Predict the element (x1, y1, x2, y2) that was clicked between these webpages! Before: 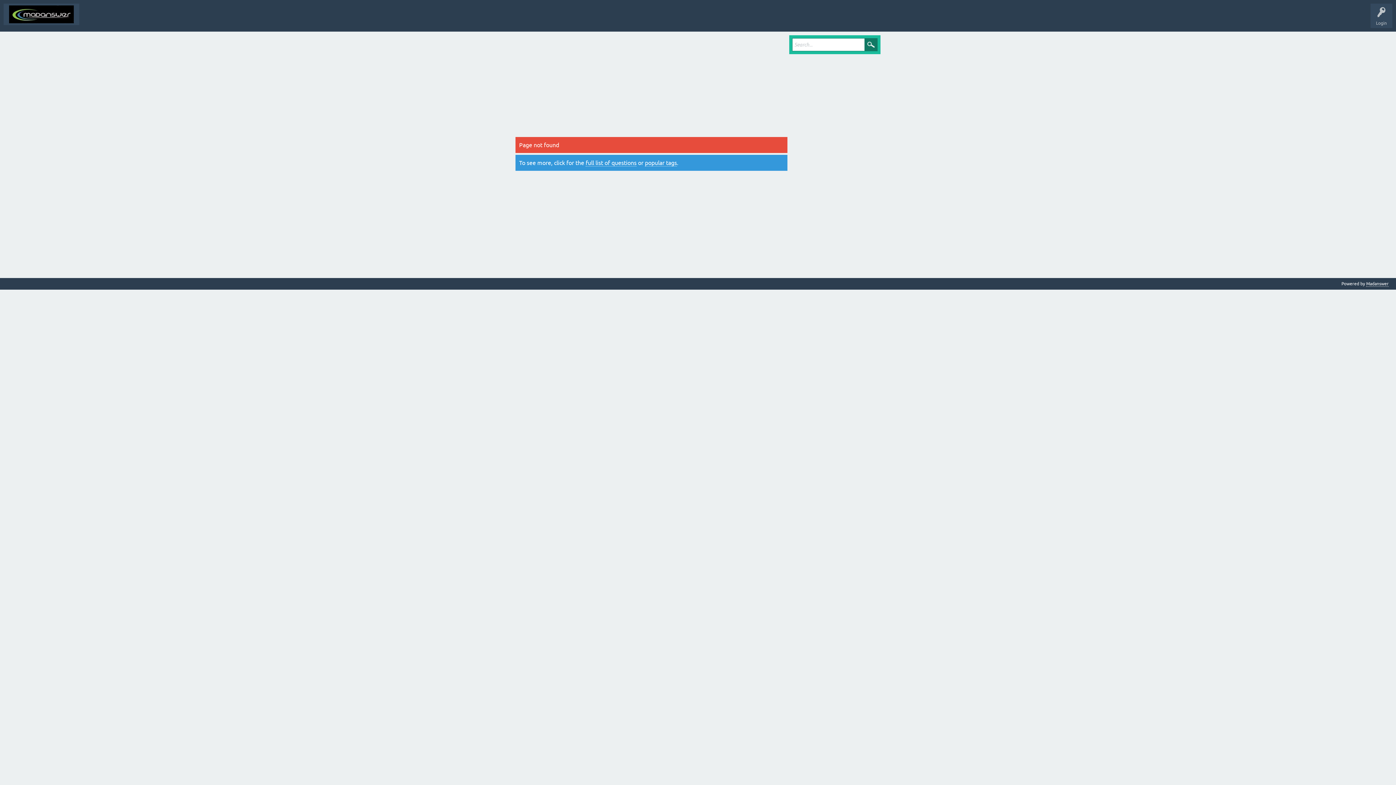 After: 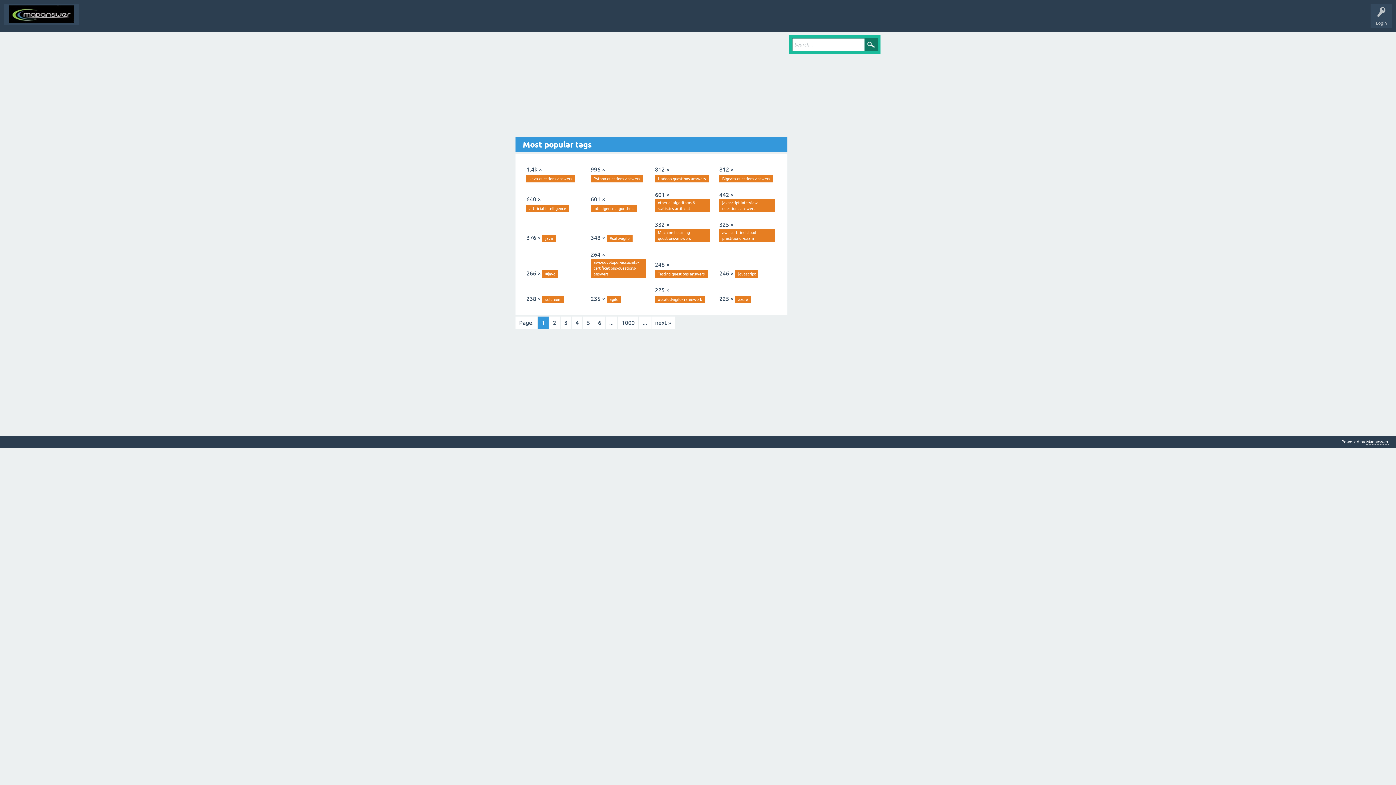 Action: label: popular tags bbox: (645, 159, 677, 166)